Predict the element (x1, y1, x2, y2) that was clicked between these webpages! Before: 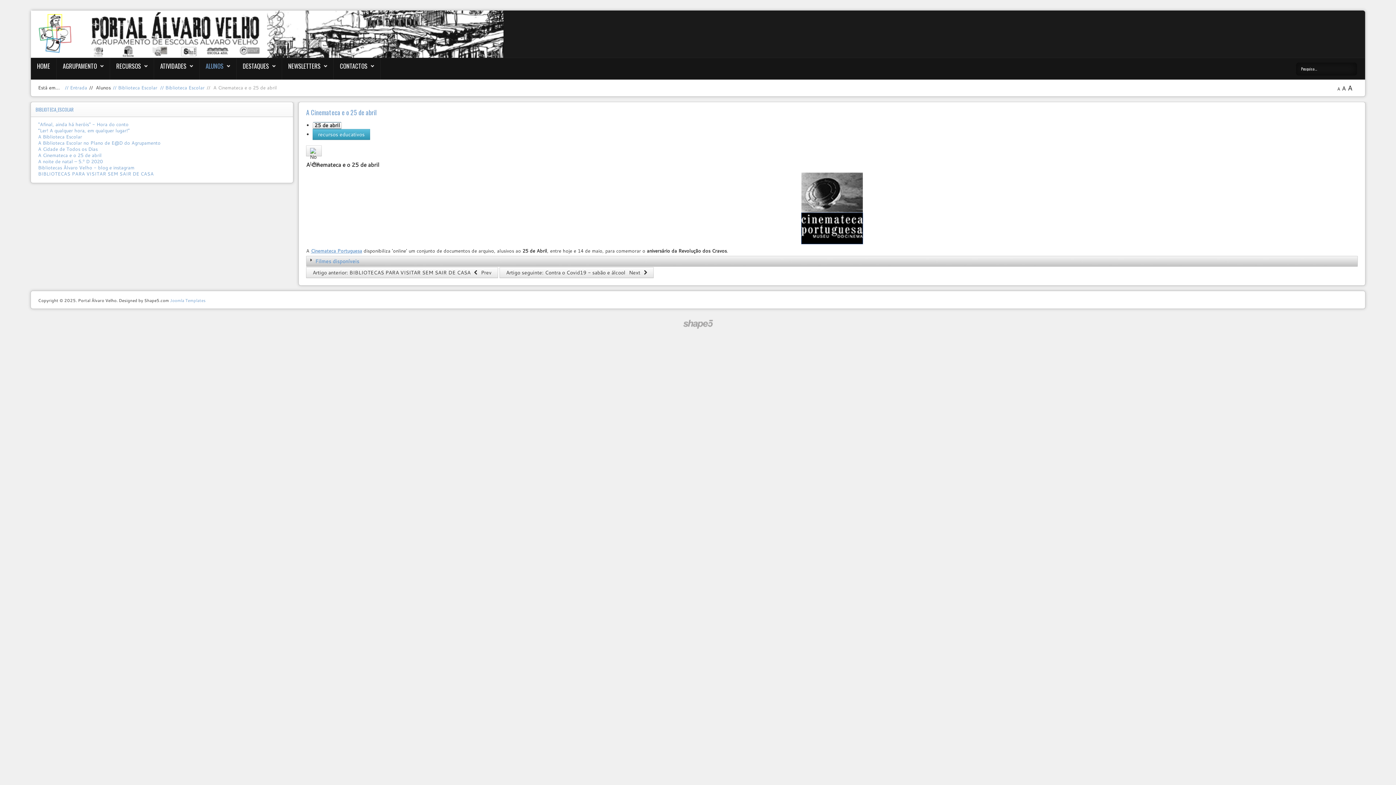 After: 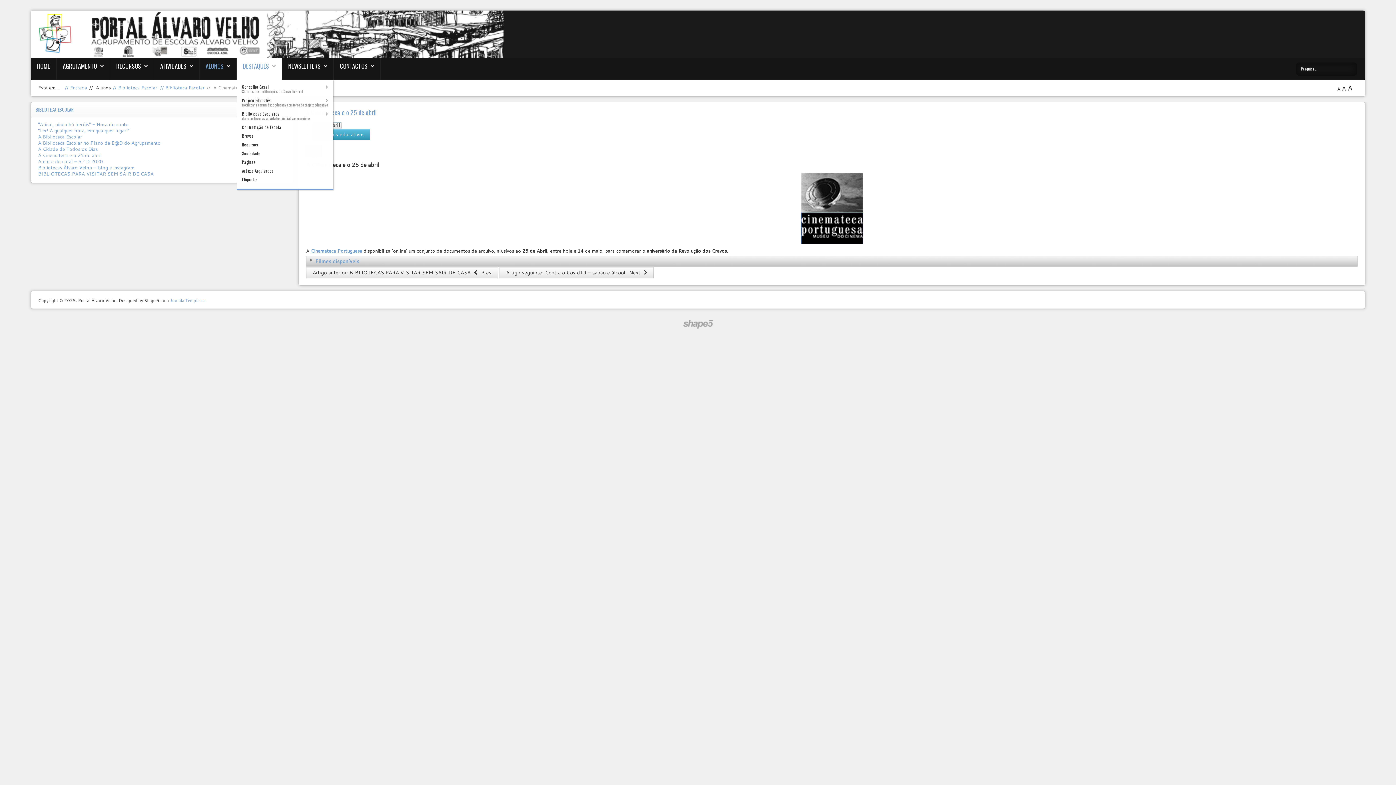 Action: label: DESTAQUES bbox: (242, 61, 275, 70)